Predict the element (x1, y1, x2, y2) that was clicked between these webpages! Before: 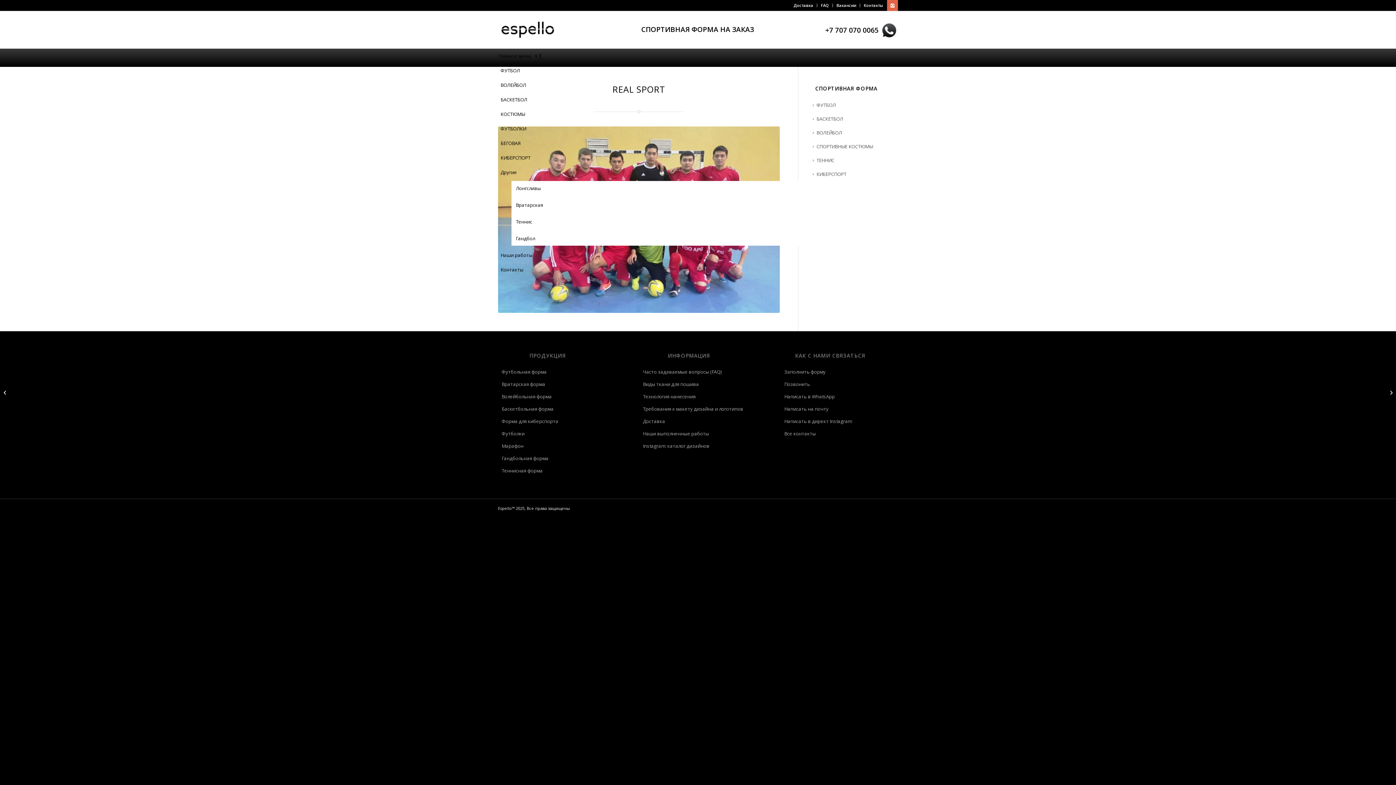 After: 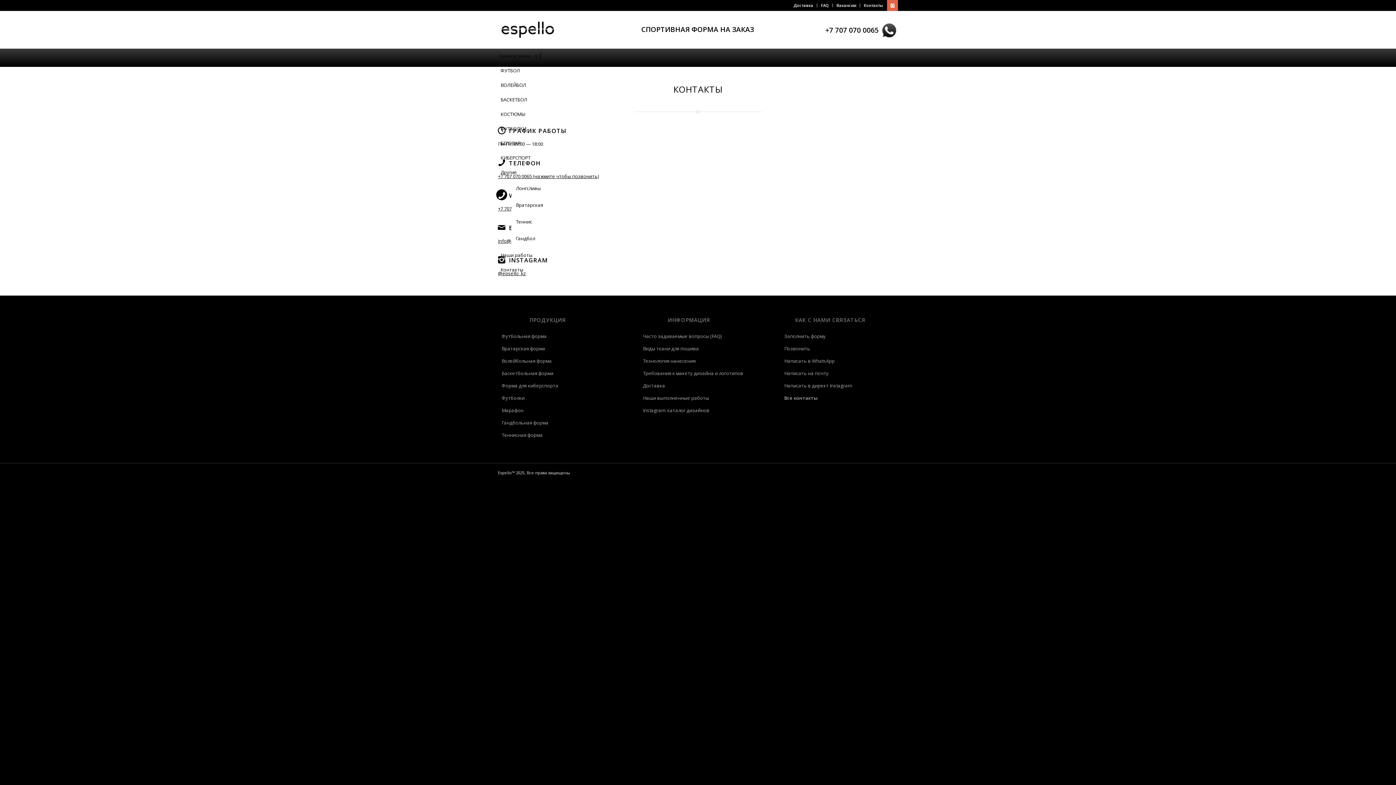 Action: label: Контакты bbox: (864, 0, 883, 10)